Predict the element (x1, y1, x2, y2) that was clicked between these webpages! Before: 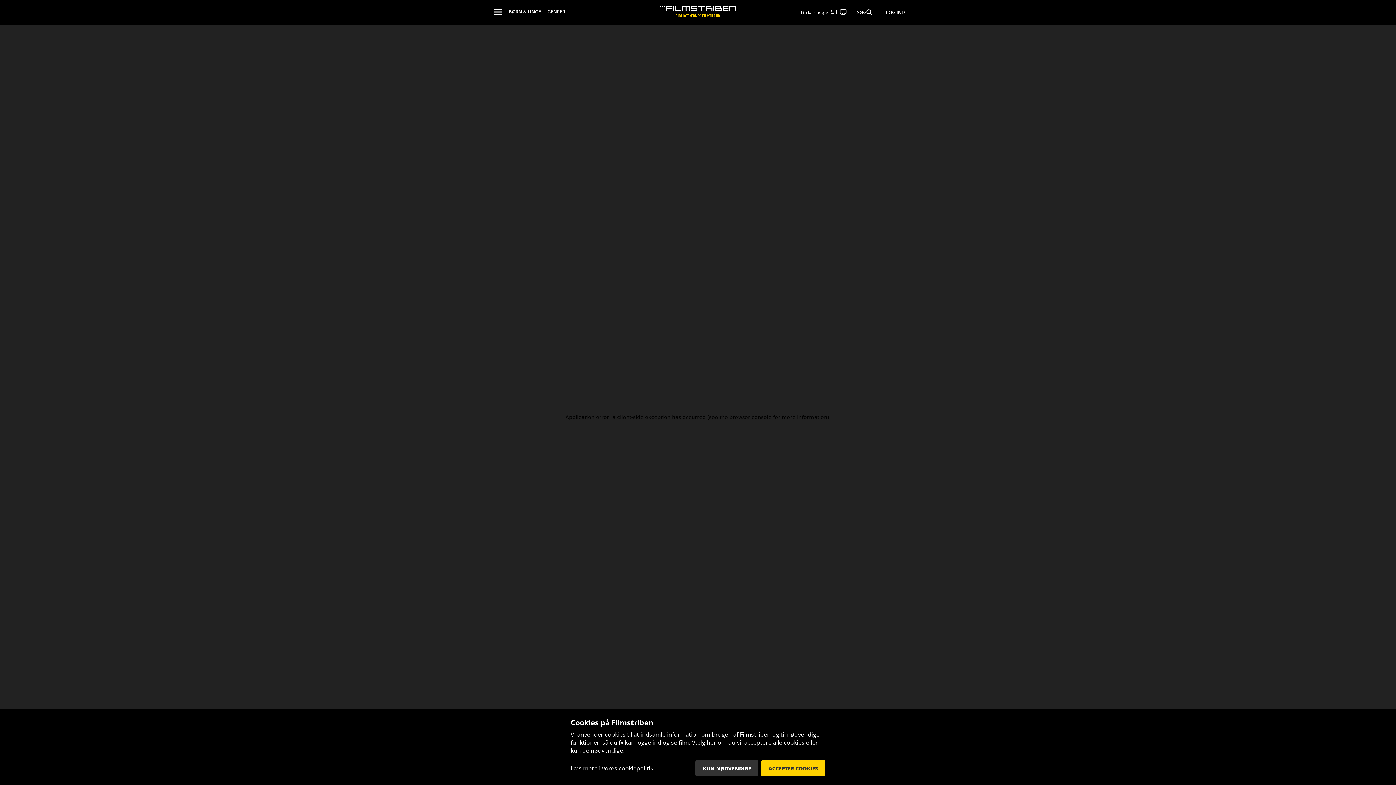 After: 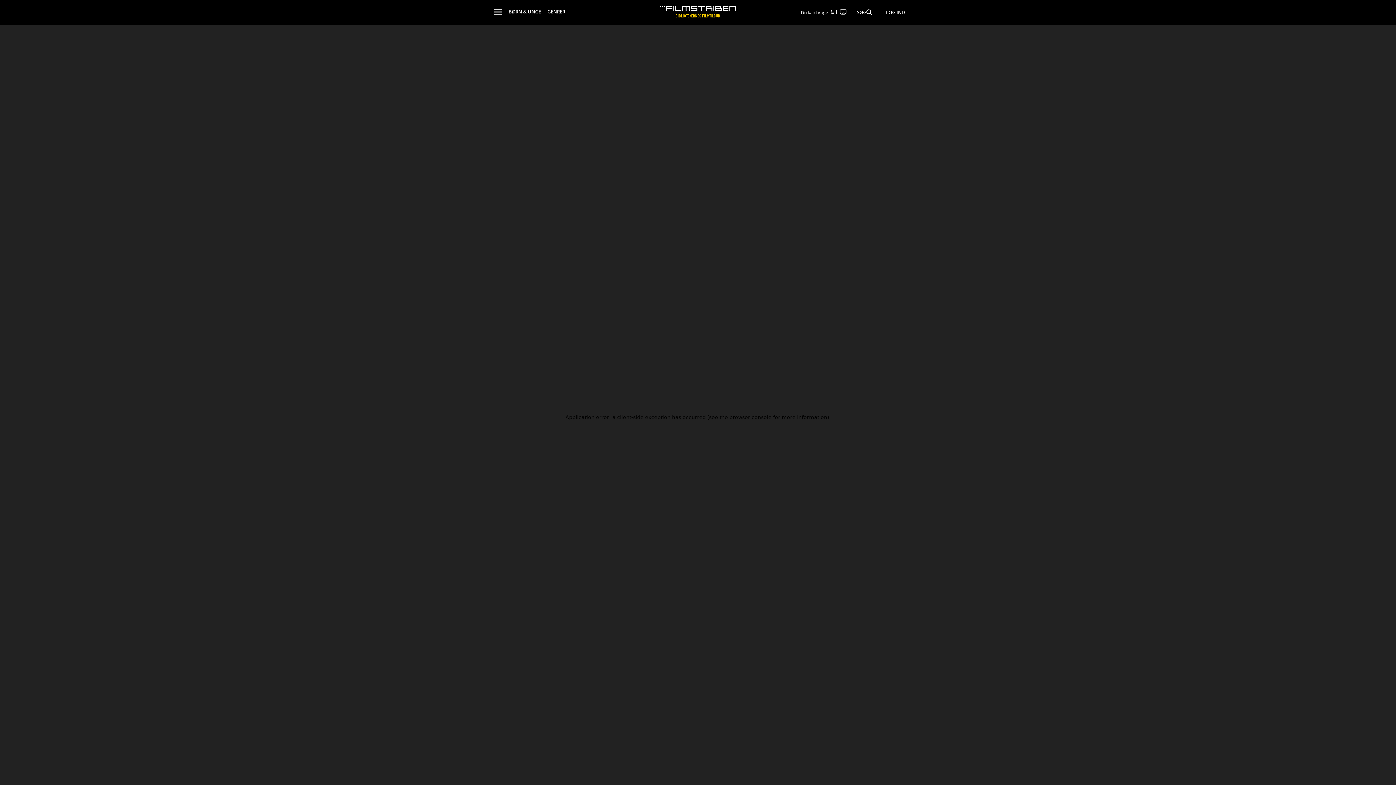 Action: label: ACCEPTÉR COOKIES bbox: (761, 760, 825, 776)